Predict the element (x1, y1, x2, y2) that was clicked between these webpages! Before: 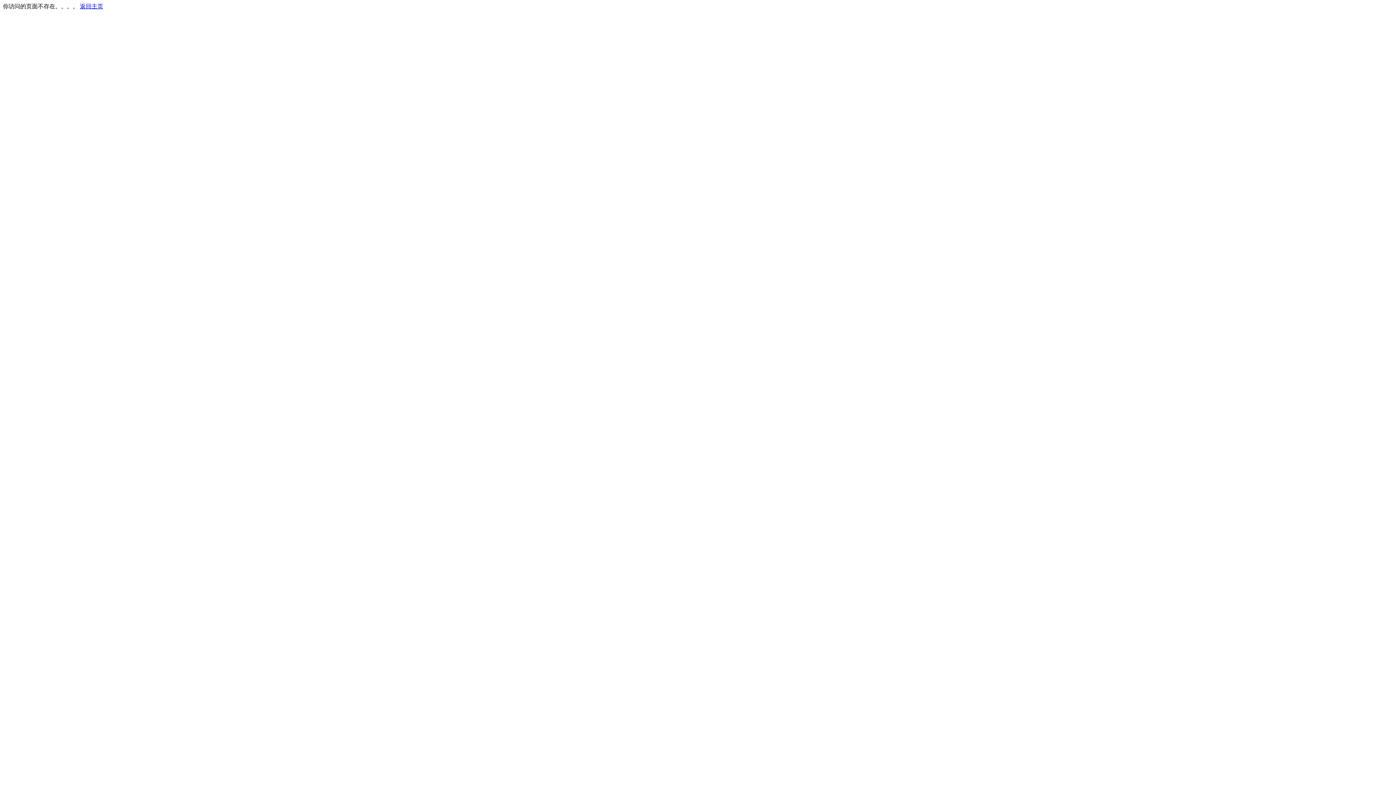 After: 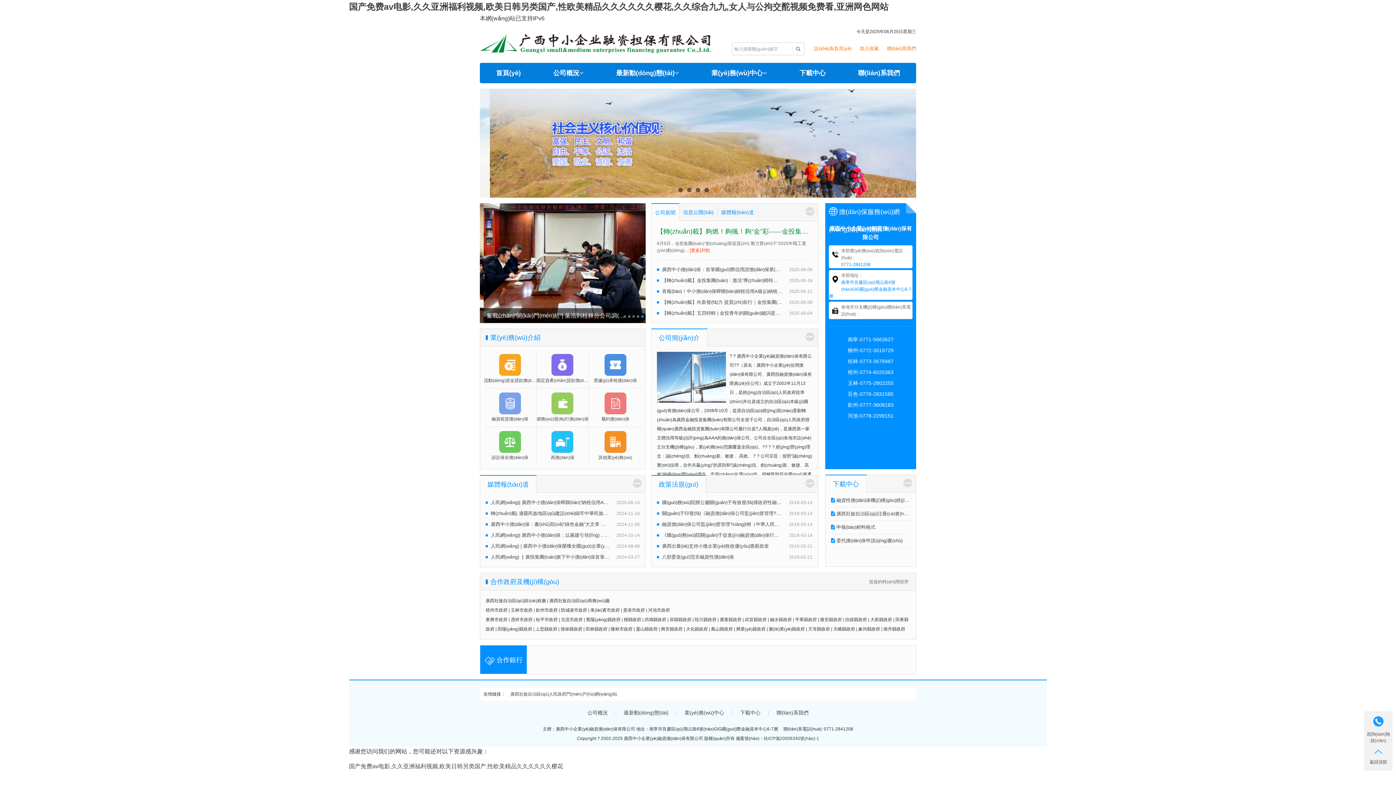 Action: label: 返回主页 bbox: (80, 3, 103, 9)